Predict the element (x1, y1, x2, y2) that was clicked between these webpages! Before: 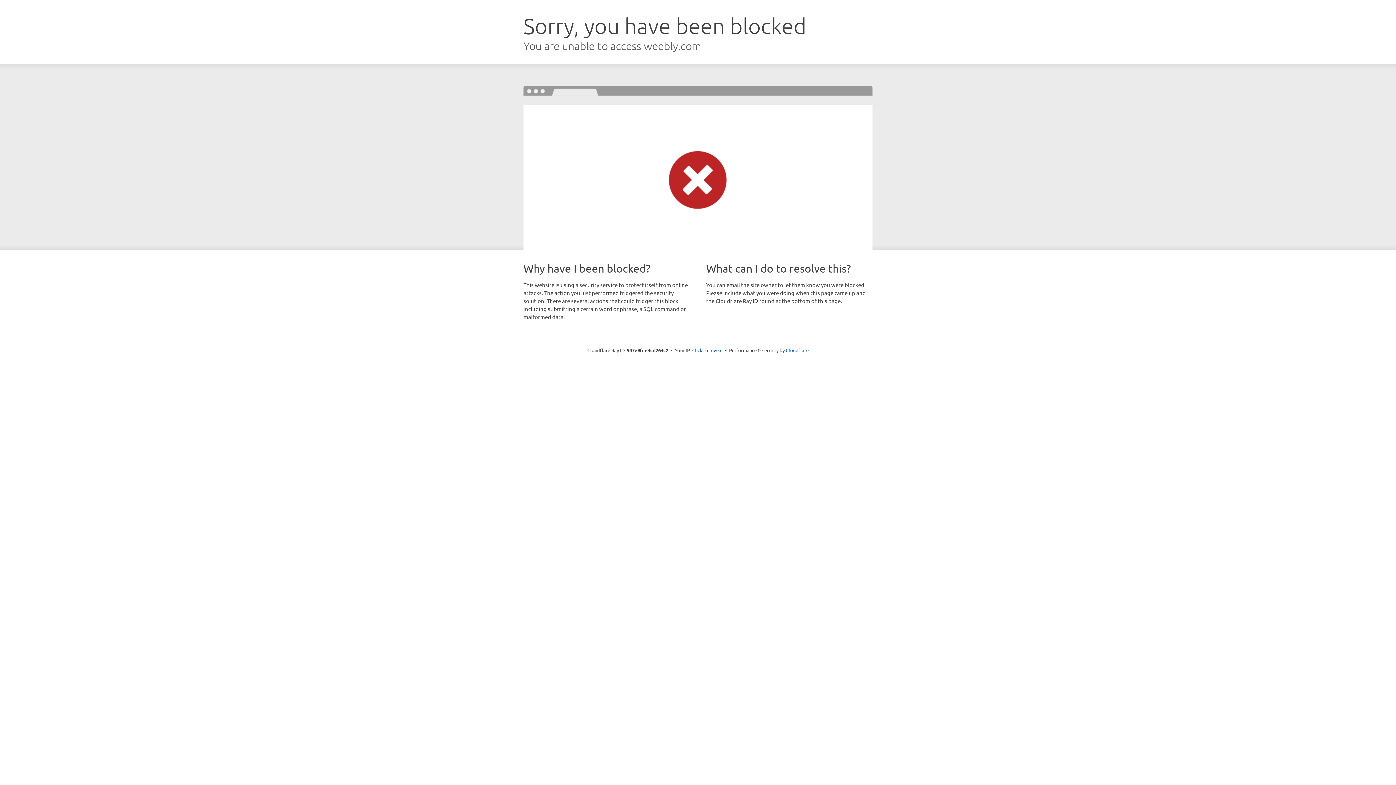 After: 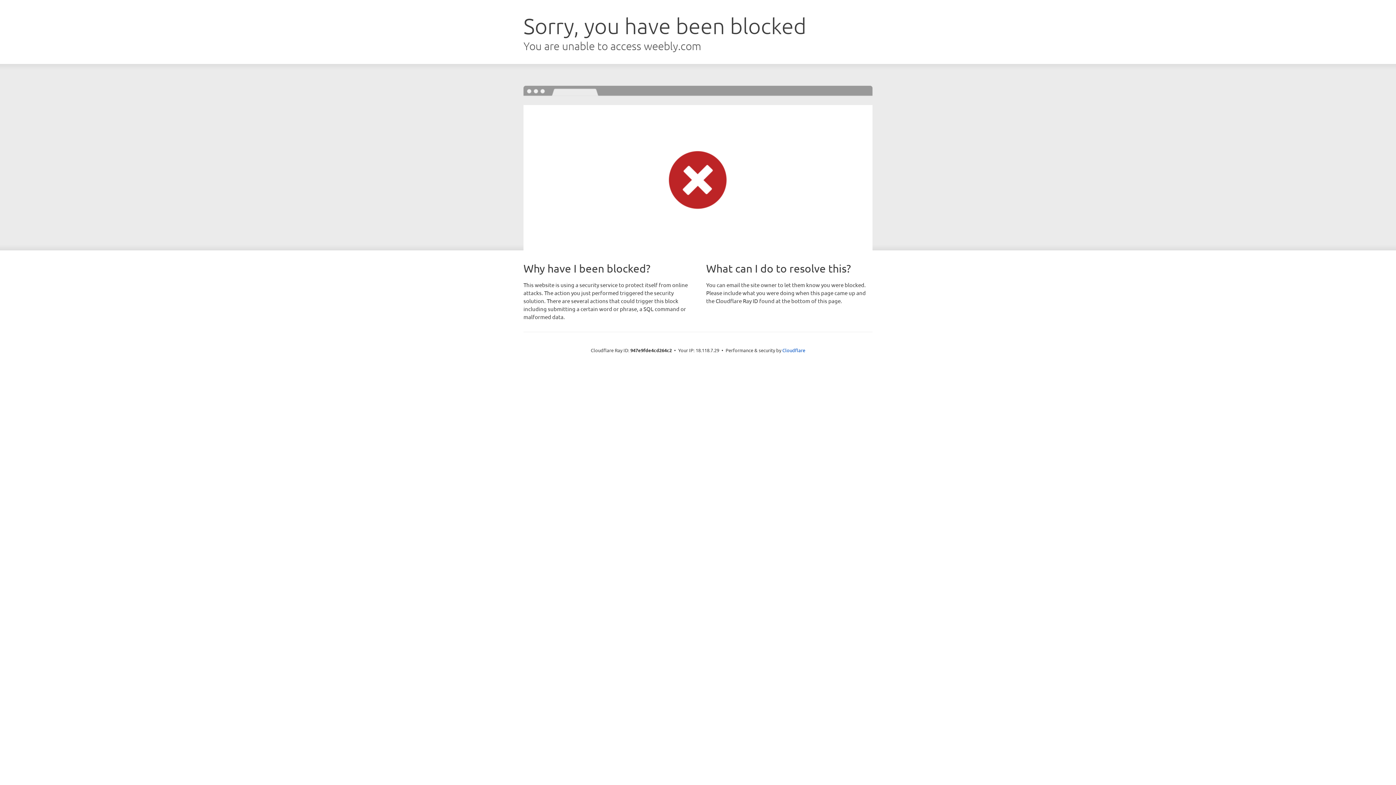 Action: label: Click to reveal bbox: (692, 346, 722, 353)